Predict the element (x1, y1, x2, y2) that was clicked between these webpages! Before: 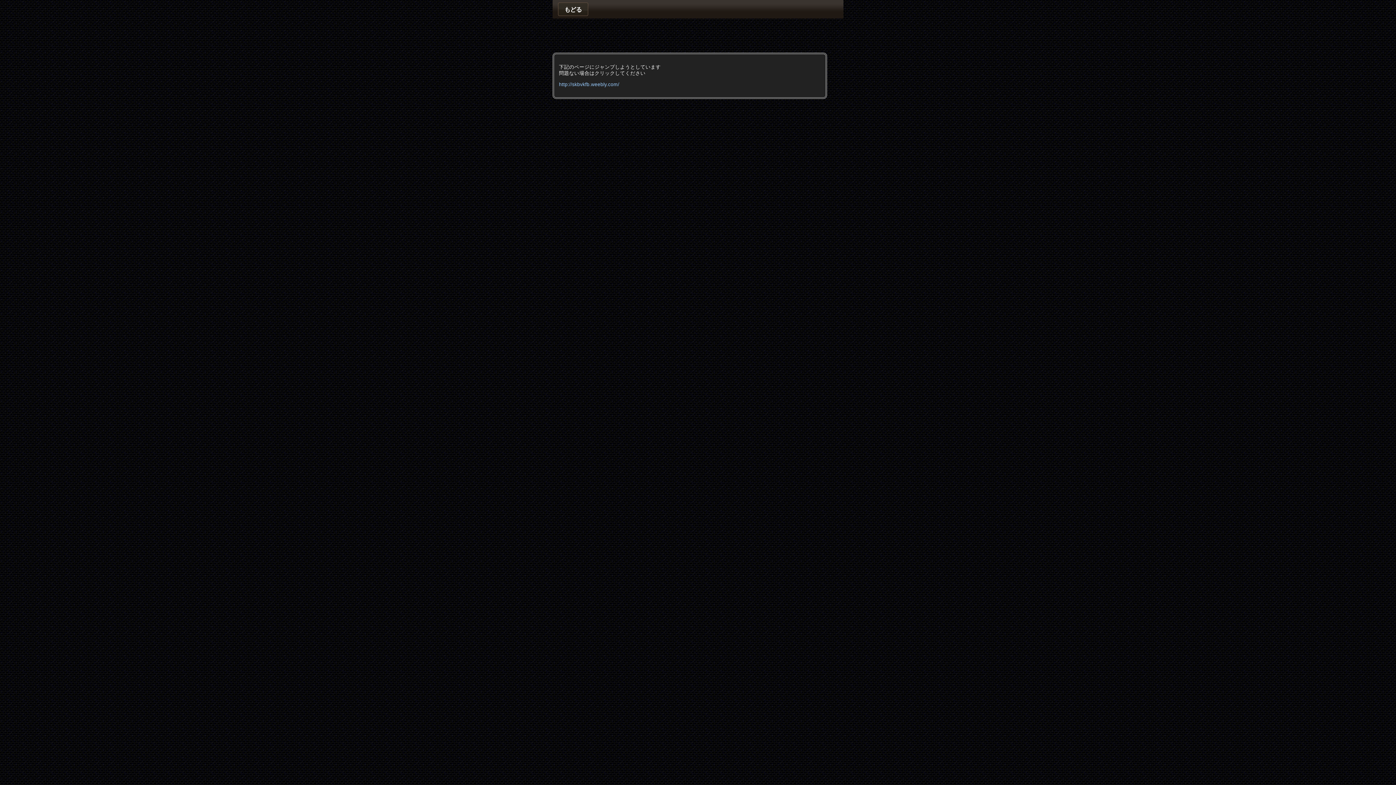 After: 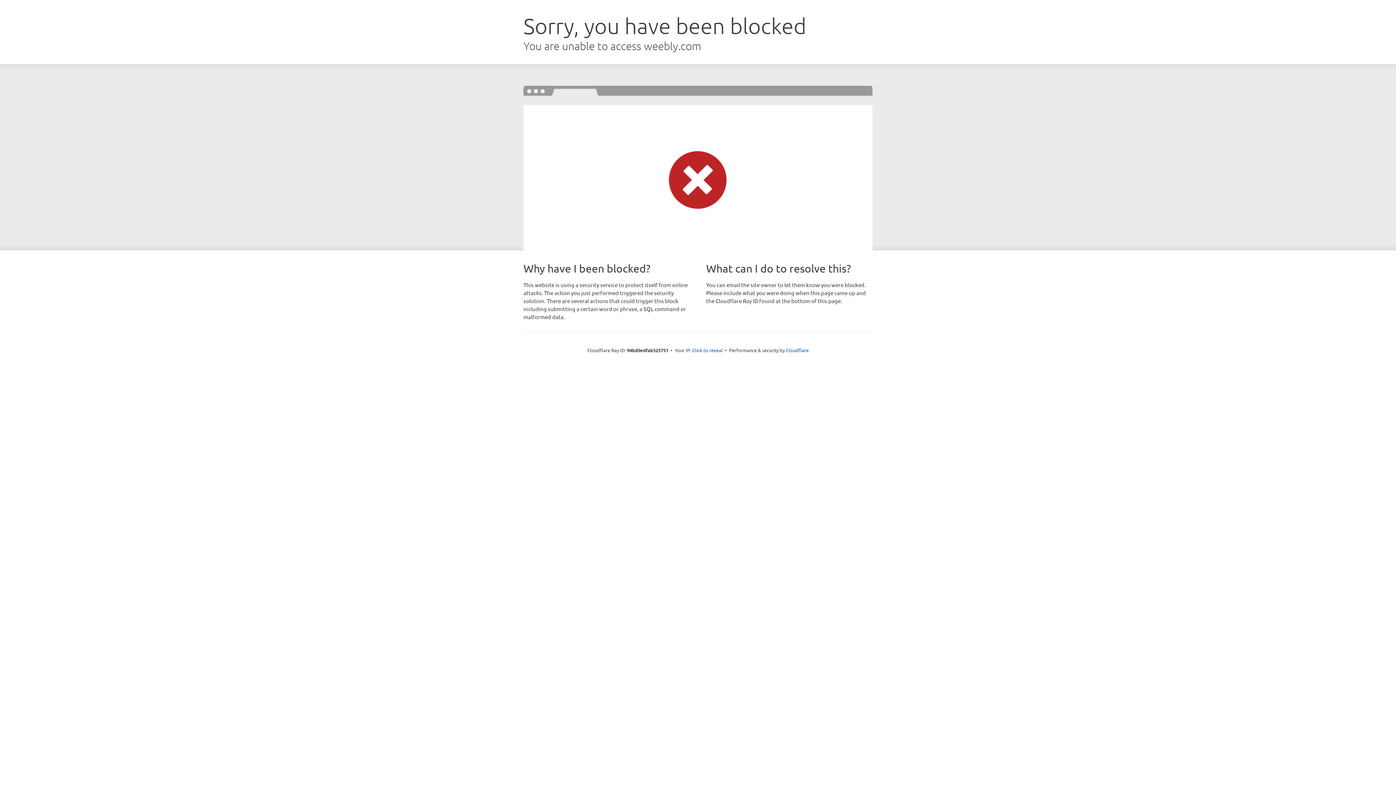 Action: label: http://skbvkfb.weebly.com/ bbox: (559, 81, 619, 87)